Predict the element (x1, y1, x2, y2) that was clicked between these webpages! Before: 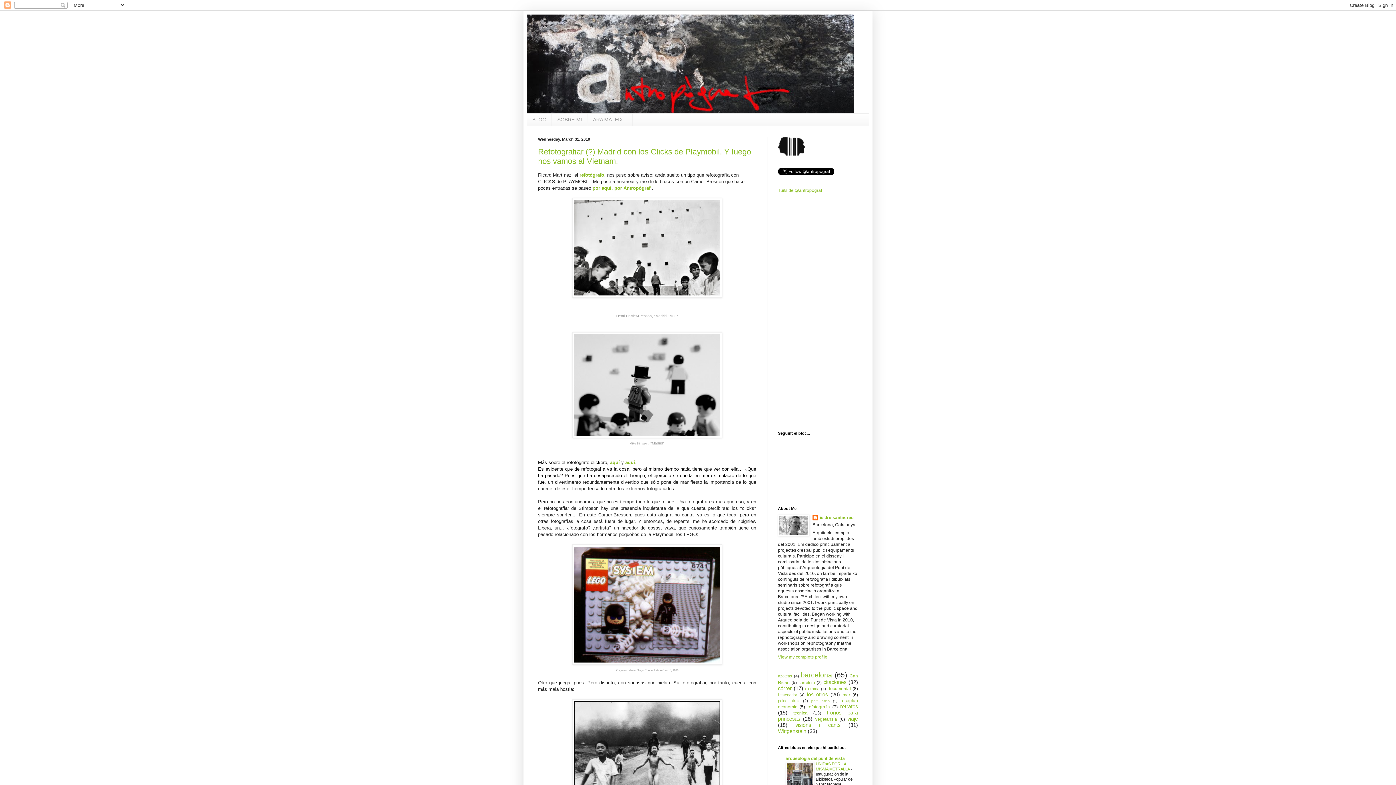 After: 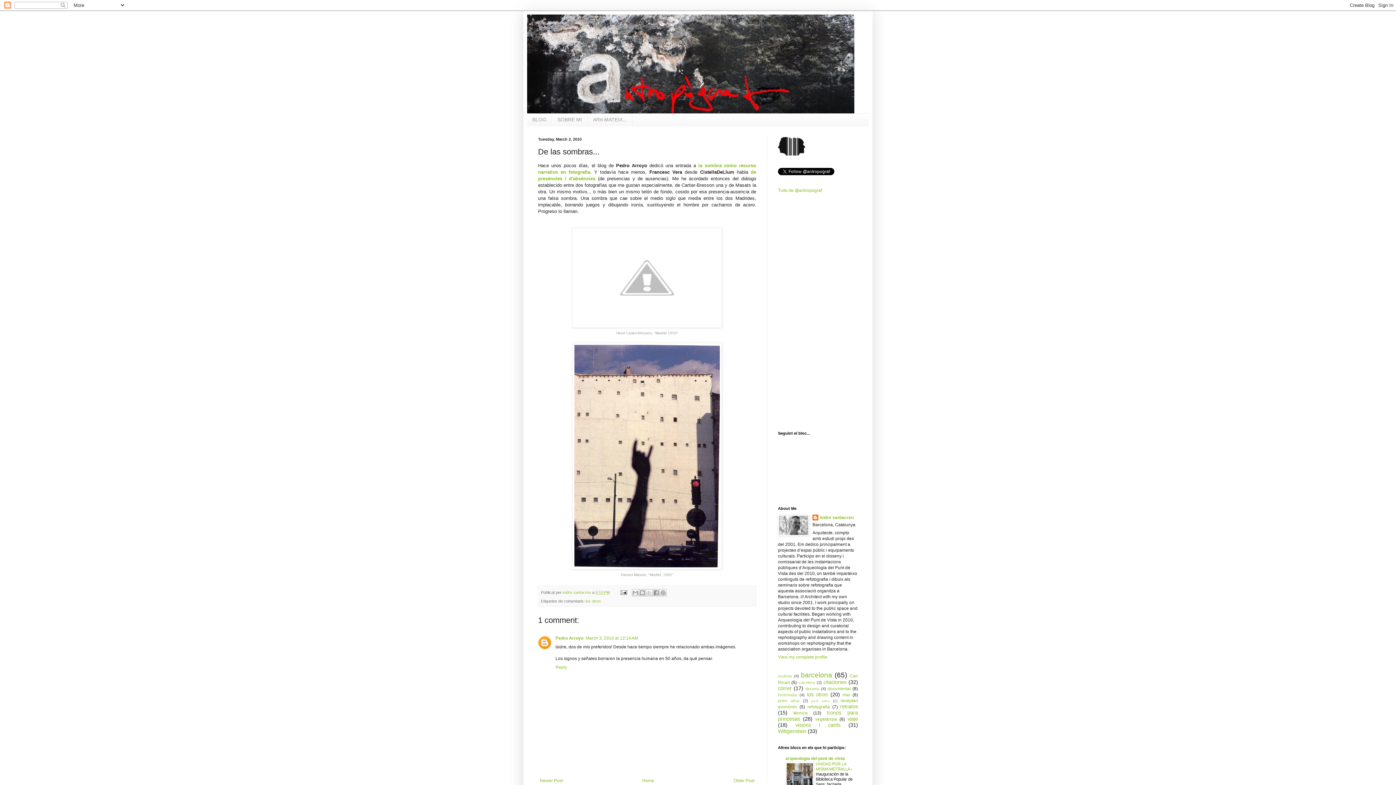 Action: label:  por aquí, por Antropògraf bbox: (591, 185, 650, 191)